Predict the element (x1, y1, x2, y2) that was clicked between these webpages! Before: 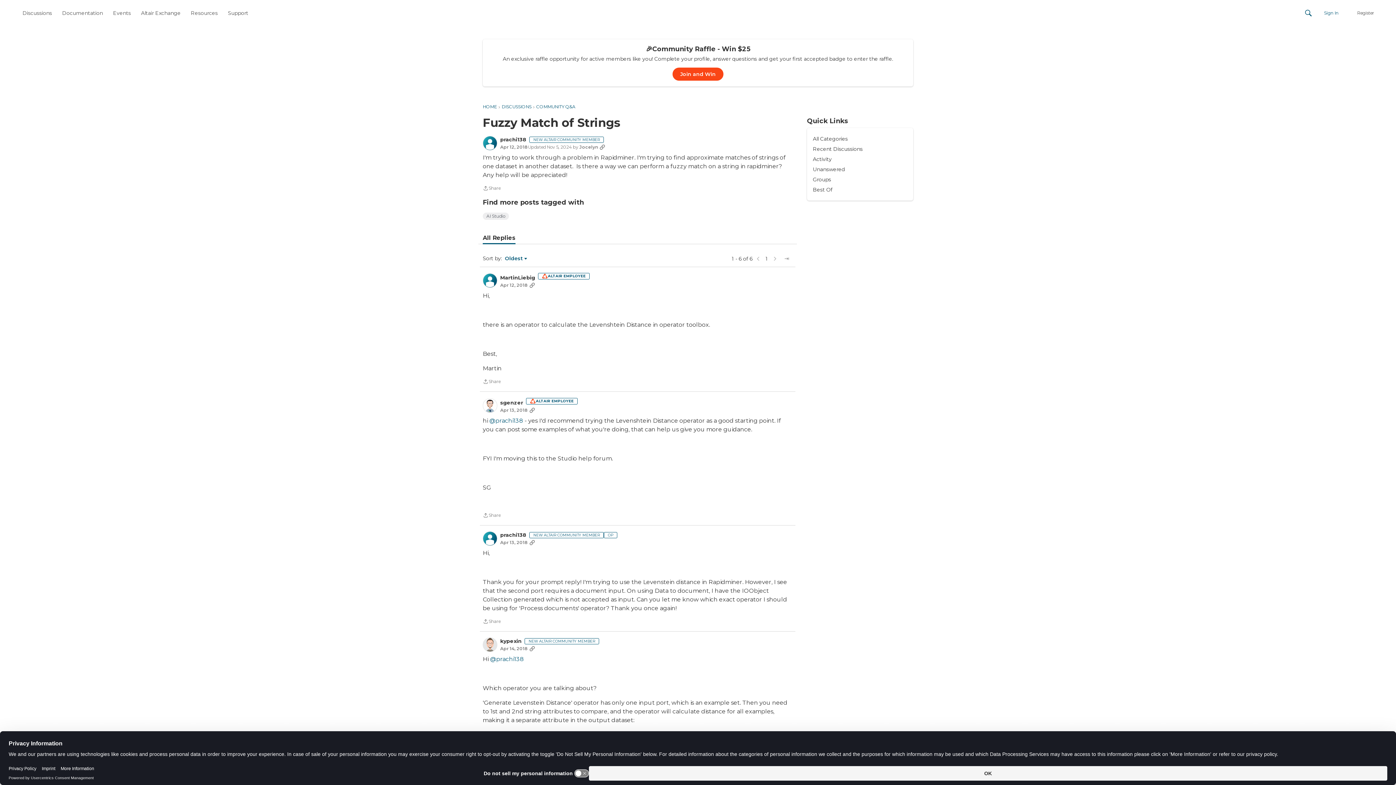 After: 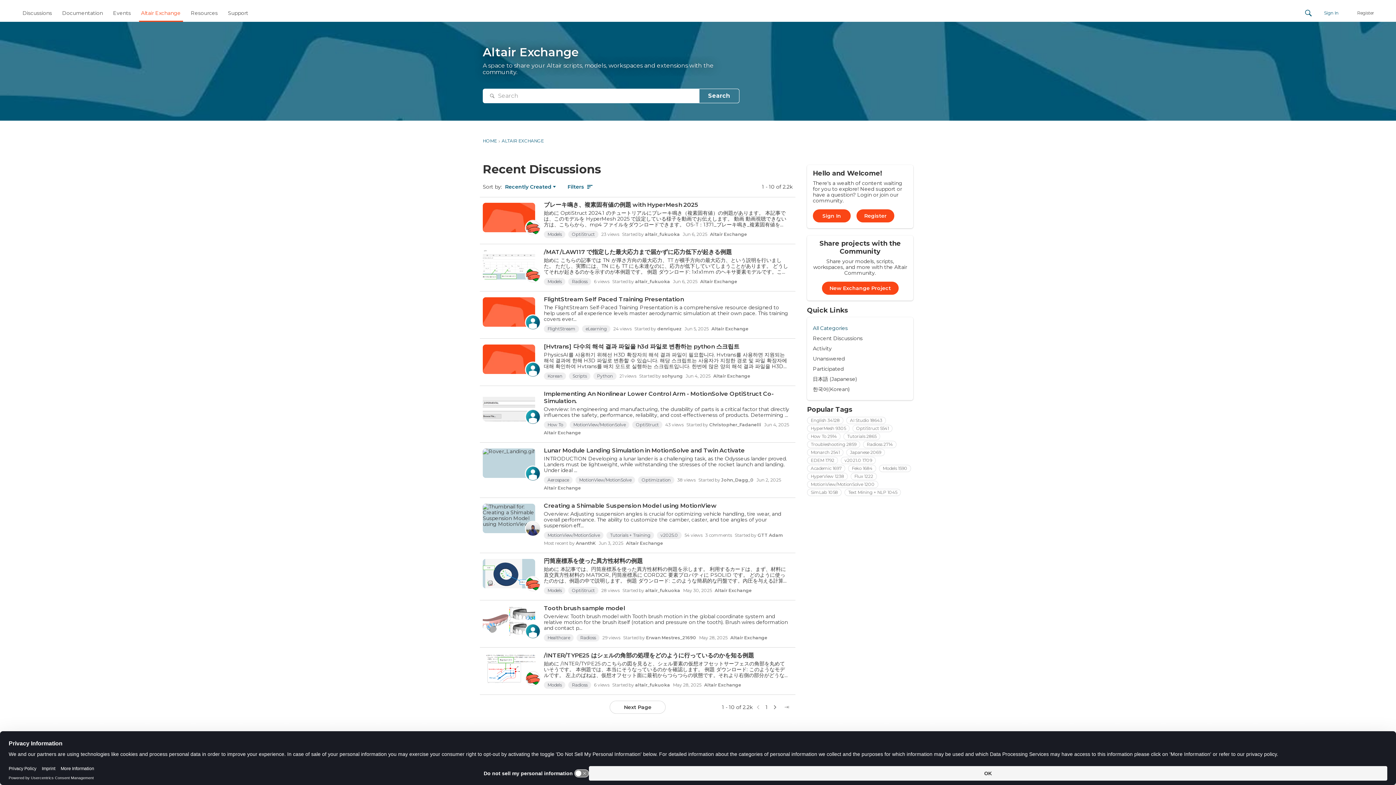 Action: label: Altair Exchange bbox: (138, 6, 183, 19)